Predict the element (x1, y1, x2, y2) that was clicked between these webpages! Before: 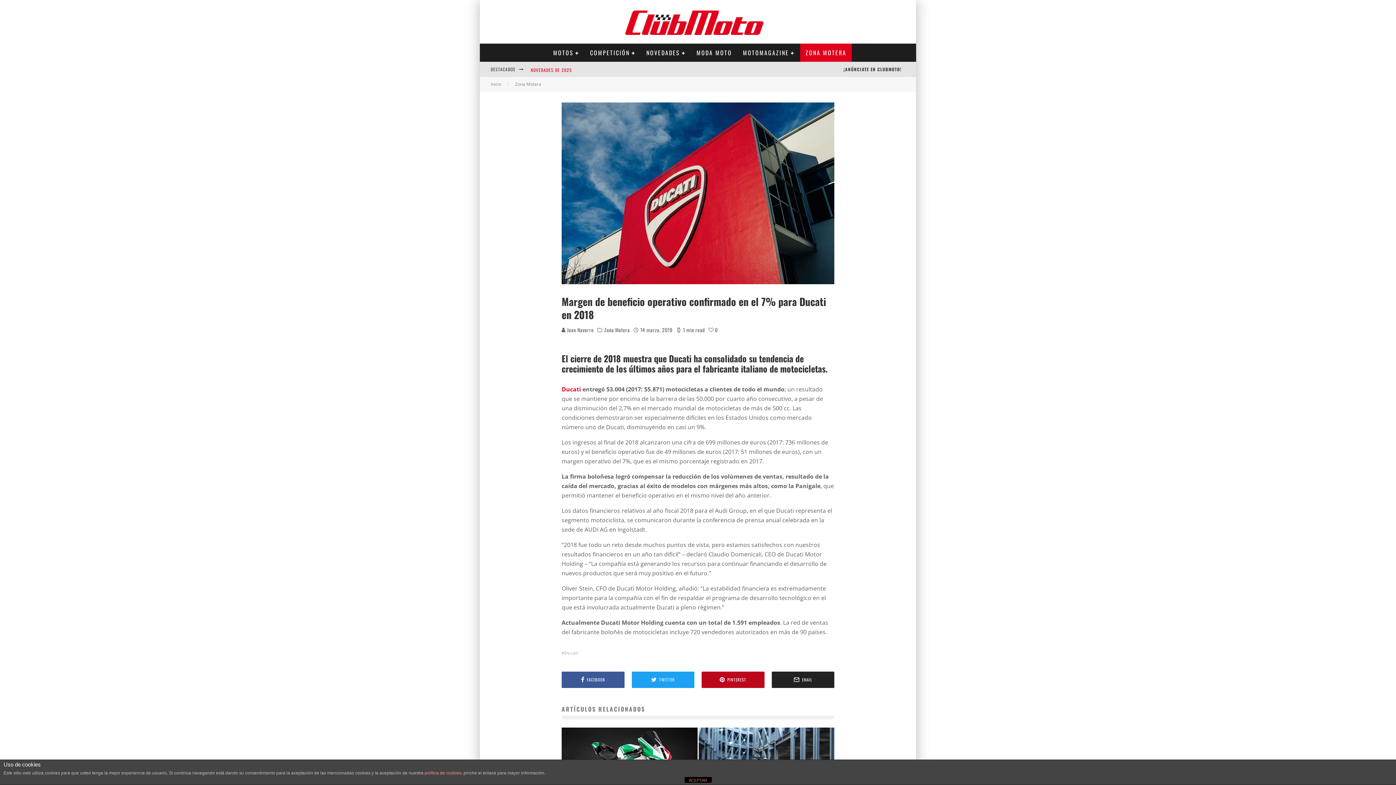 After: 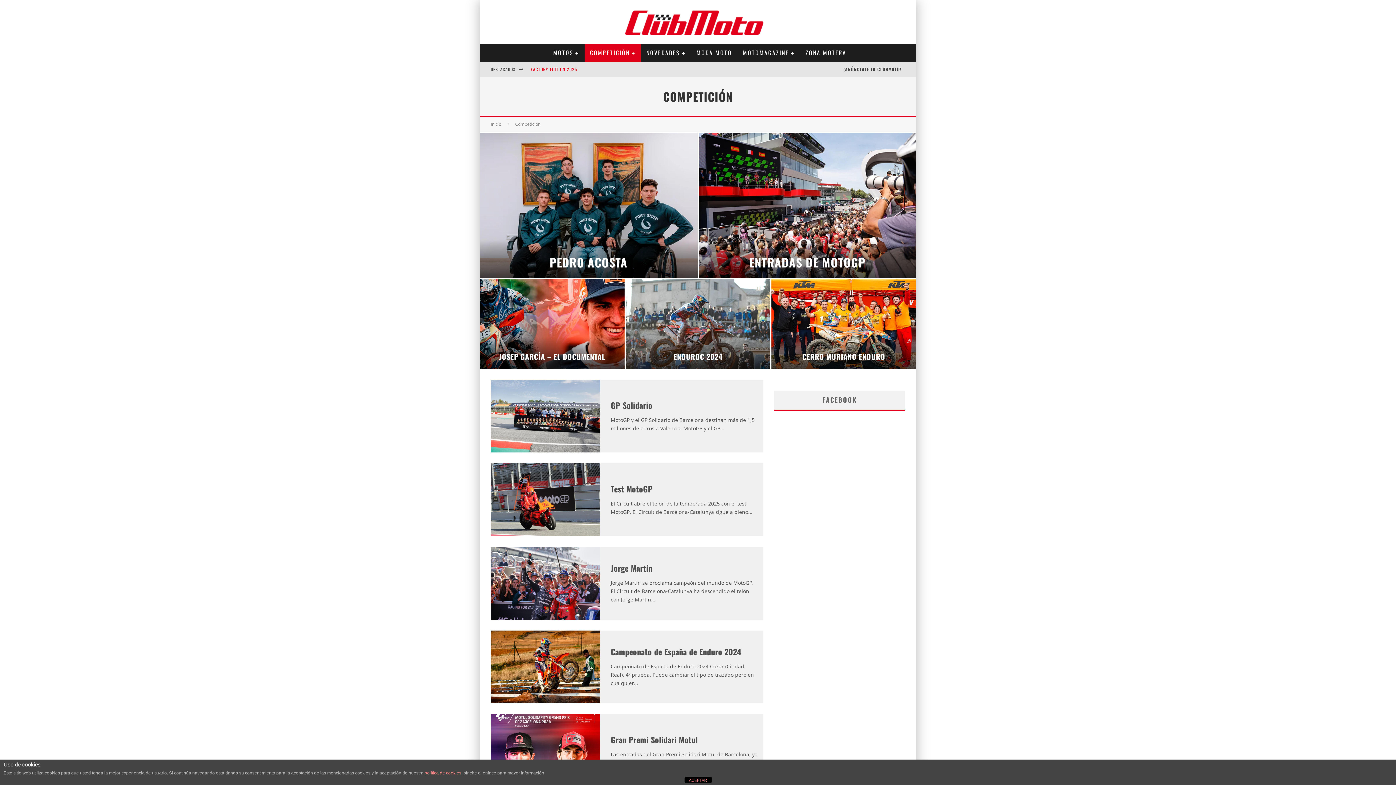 Action: label: COMPETICIÓN bbox: (584, 43, 641, 61)